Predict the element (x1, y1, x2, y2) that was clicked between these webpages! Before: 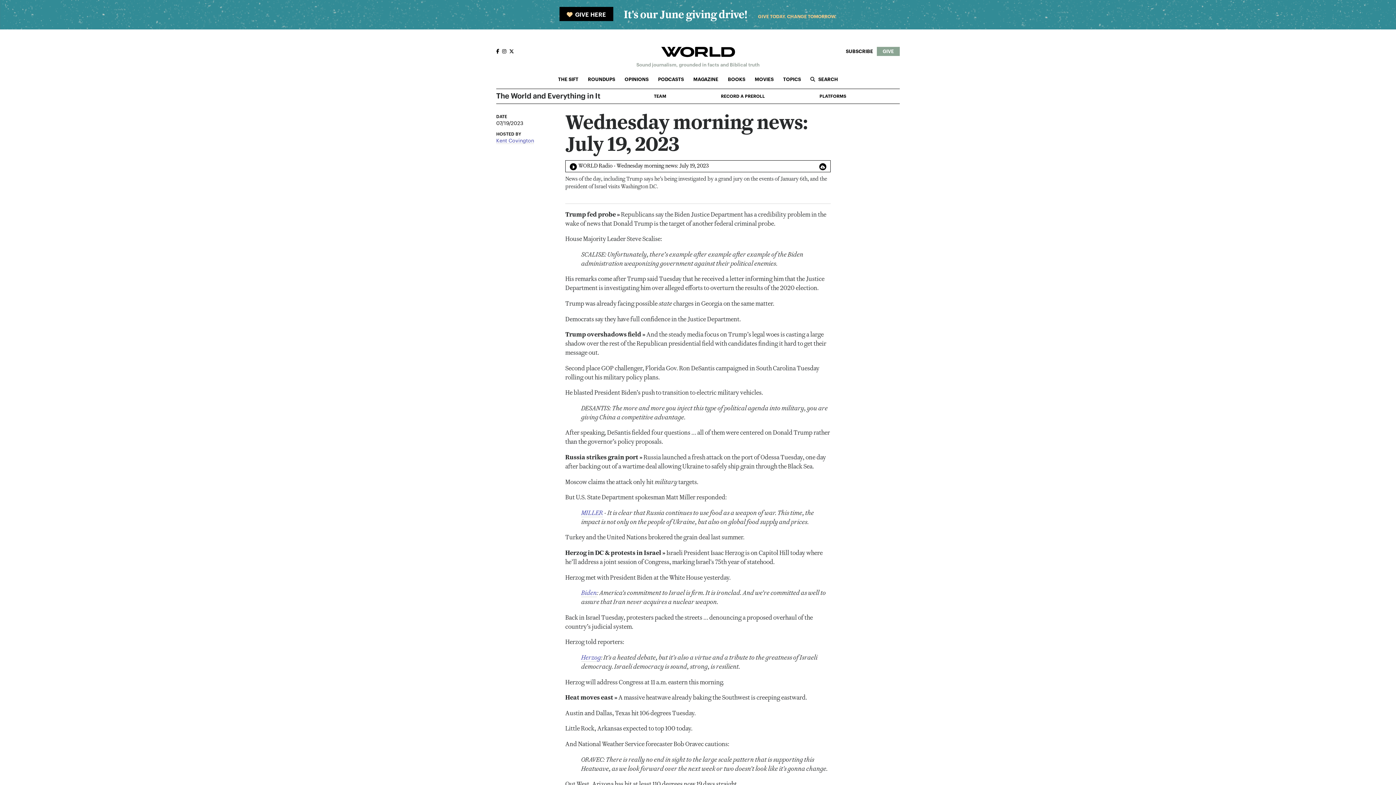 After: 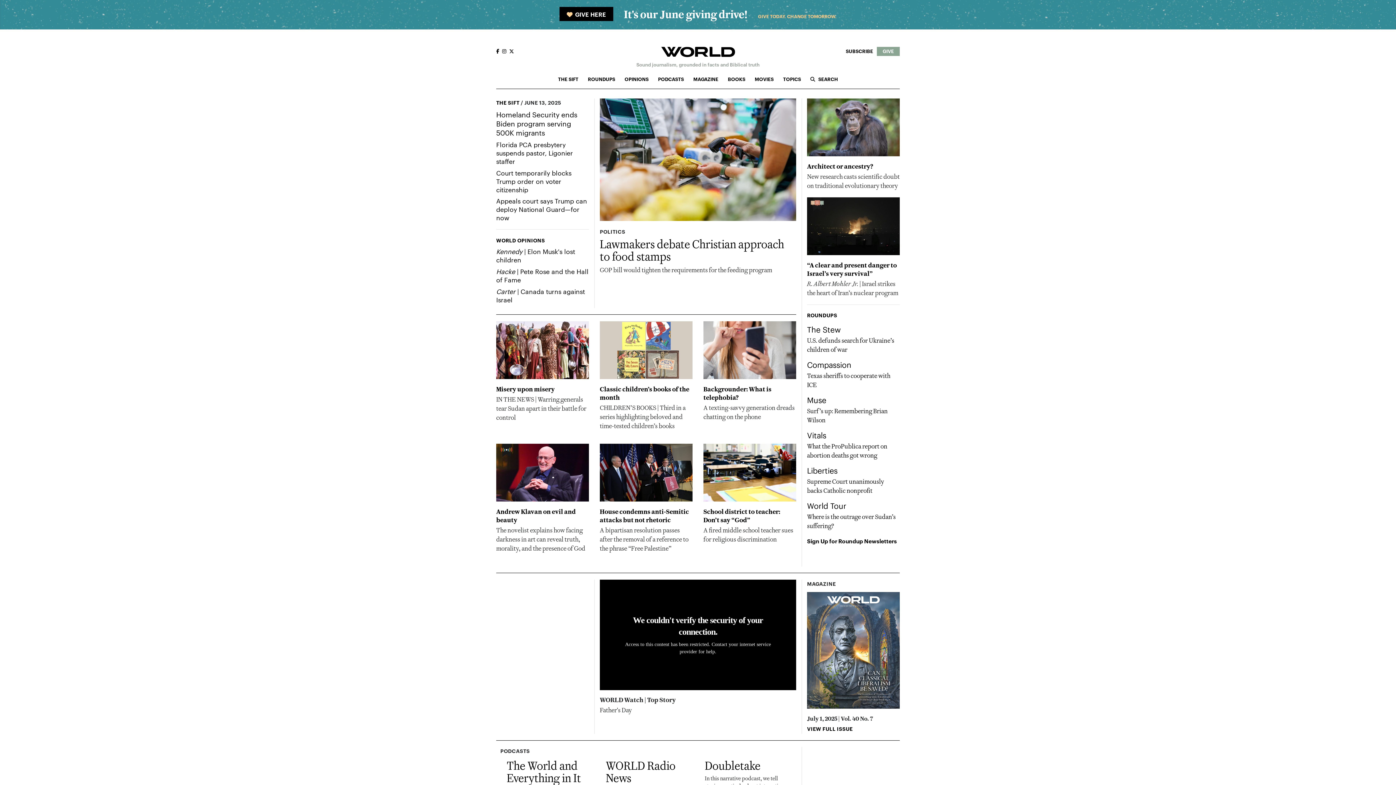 Action: bbox: (778, 74, 805, 85) label: TOPICS